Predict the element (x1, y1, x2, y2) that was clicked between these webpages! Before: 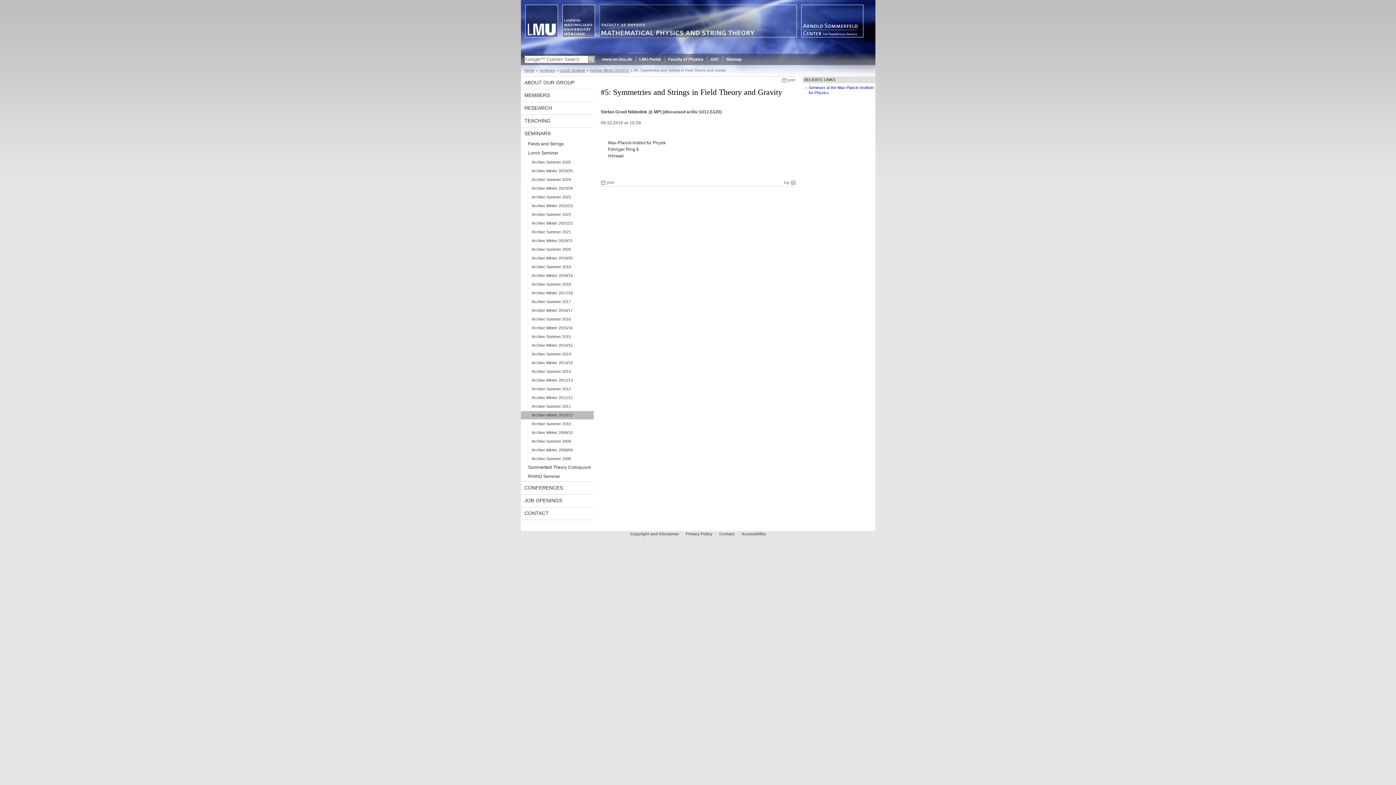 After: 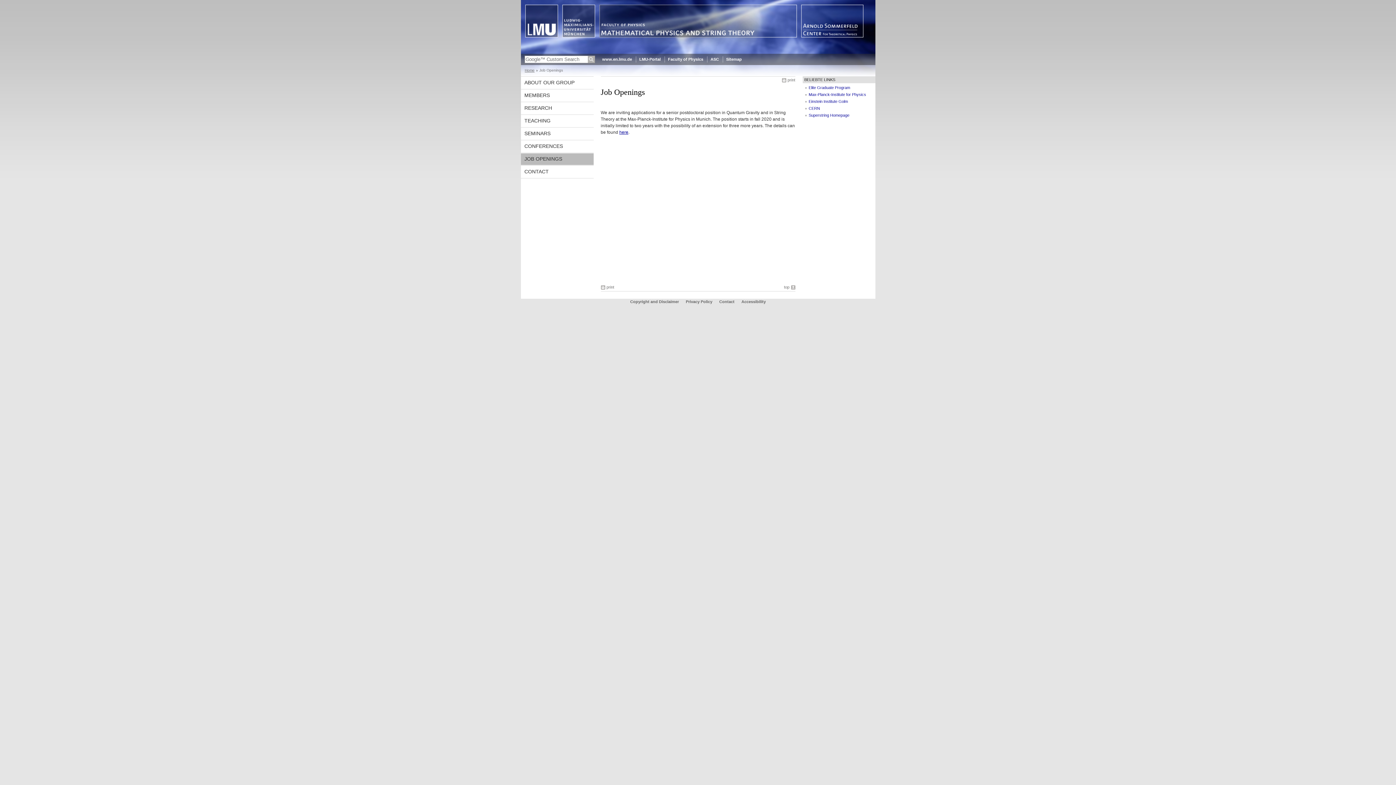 Action: label: JOB OPENINGS bbox: (520, 495, 593, 506)